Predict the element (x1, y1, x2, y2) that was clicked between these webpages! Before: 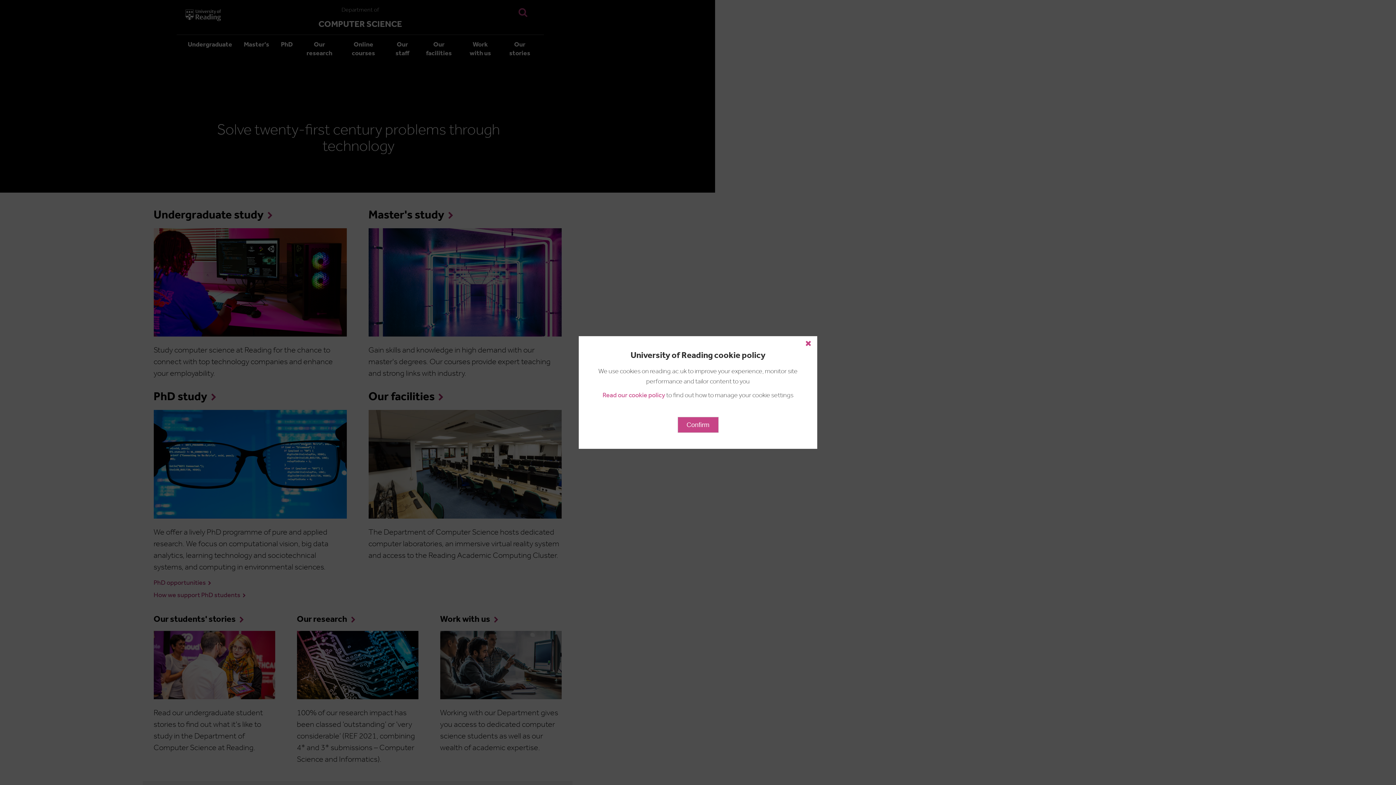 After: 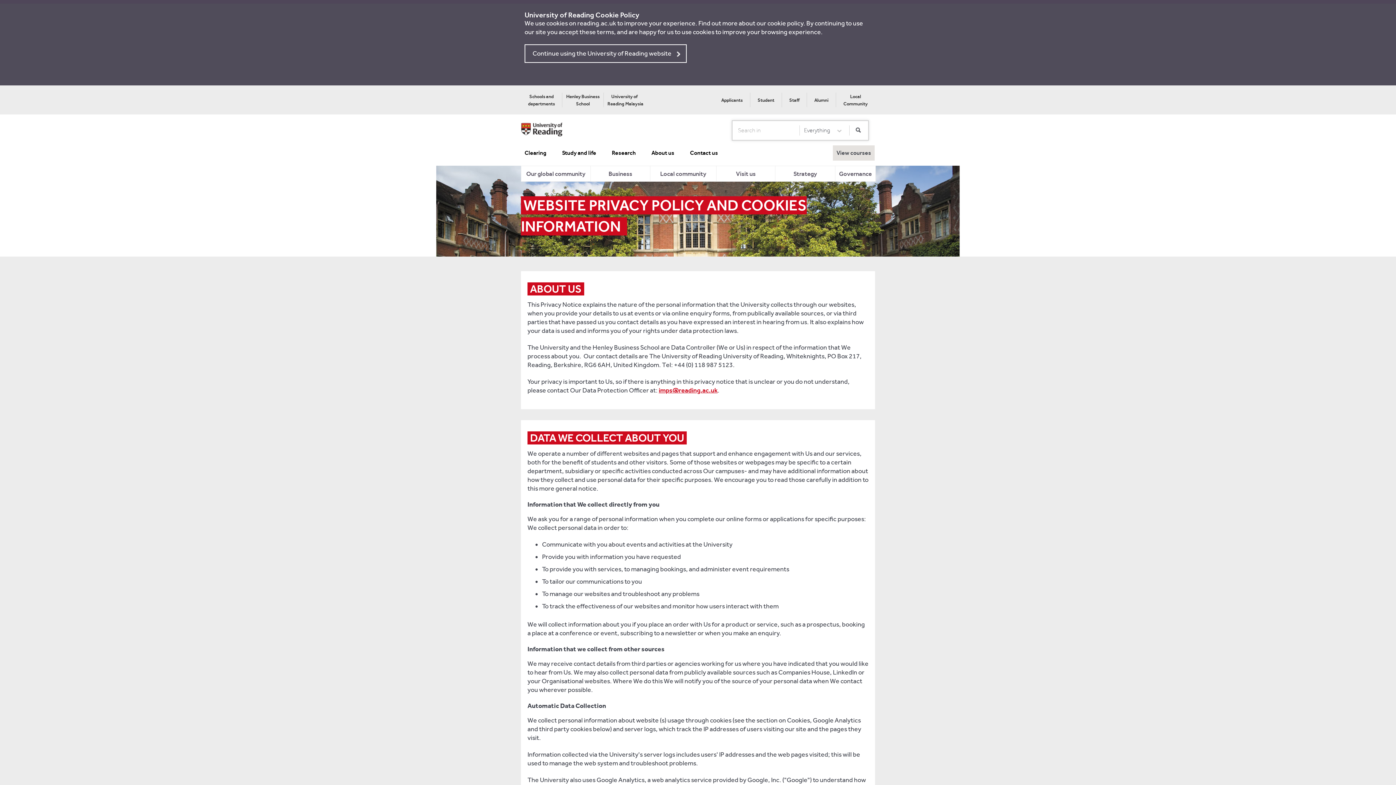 Action: label: Read our cookie policy bbox: (602, 392, 665, 399)